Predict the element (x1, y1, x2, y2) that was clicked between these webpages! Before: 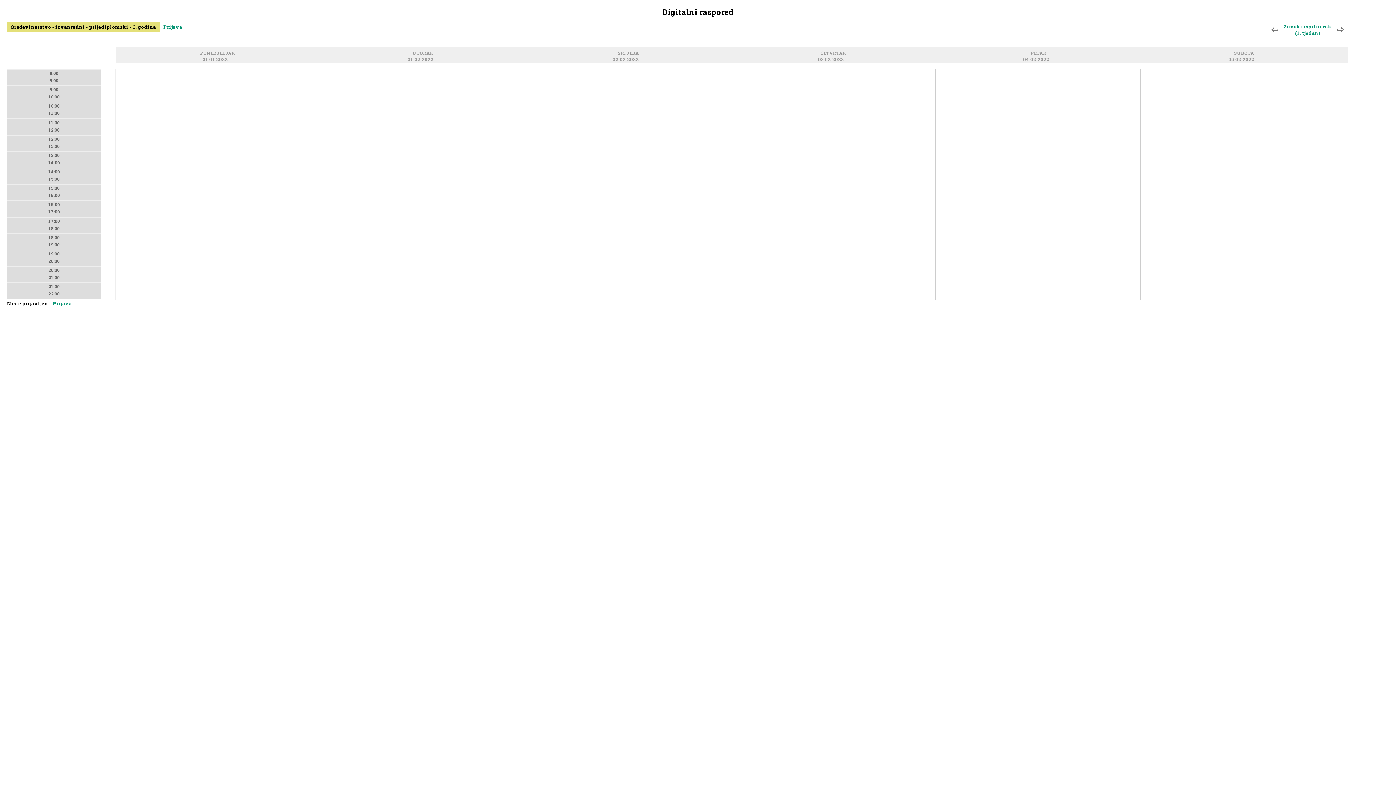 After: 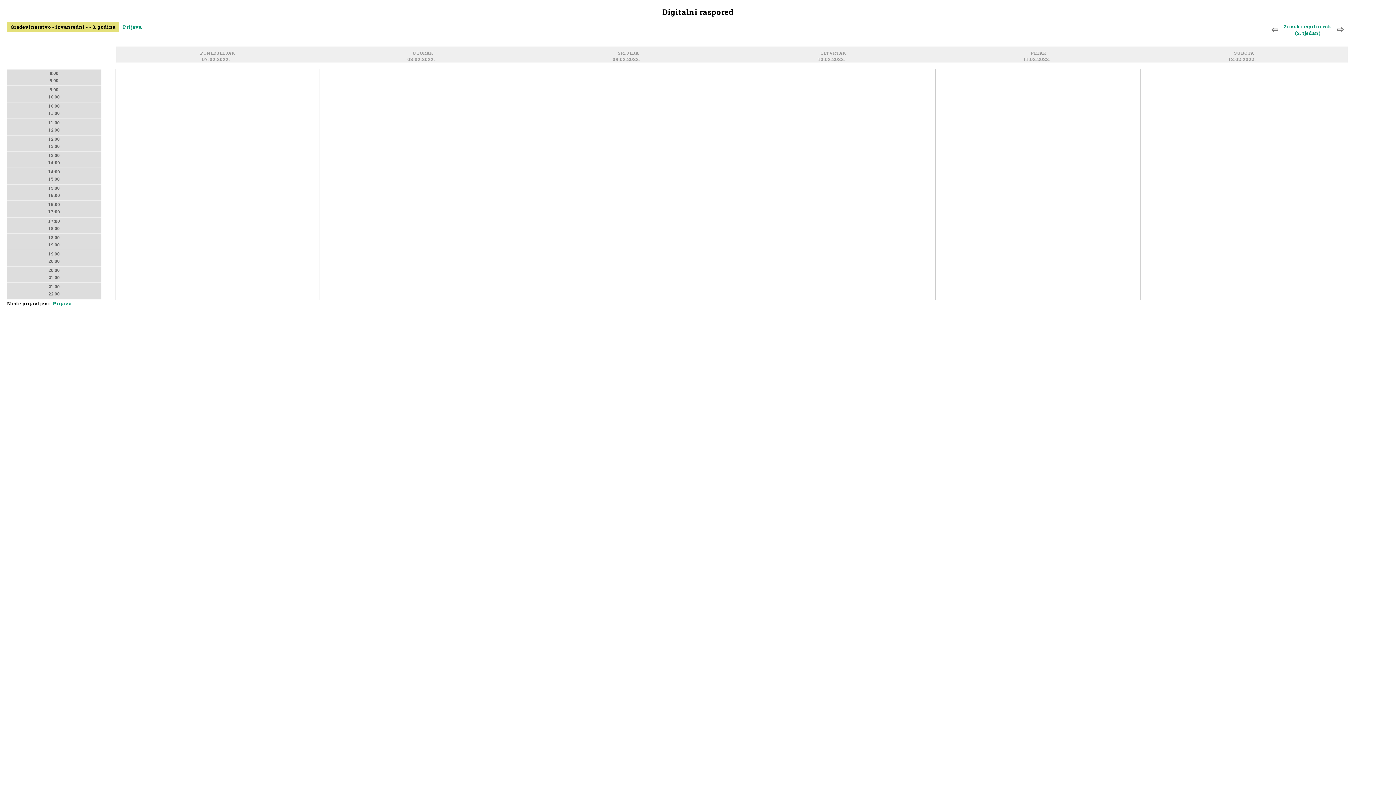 Action: label: ⇨ bbox: (1333, 21, 1347, 37)